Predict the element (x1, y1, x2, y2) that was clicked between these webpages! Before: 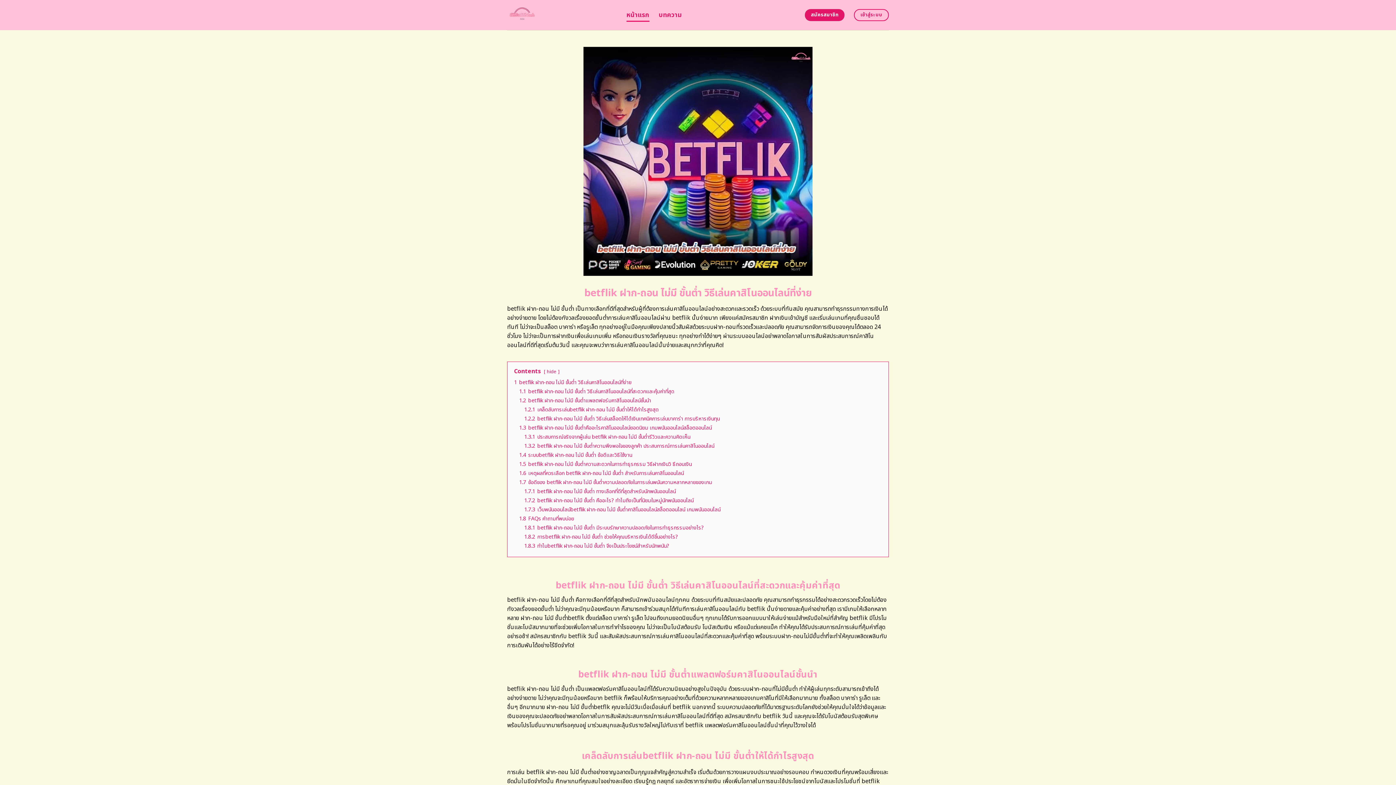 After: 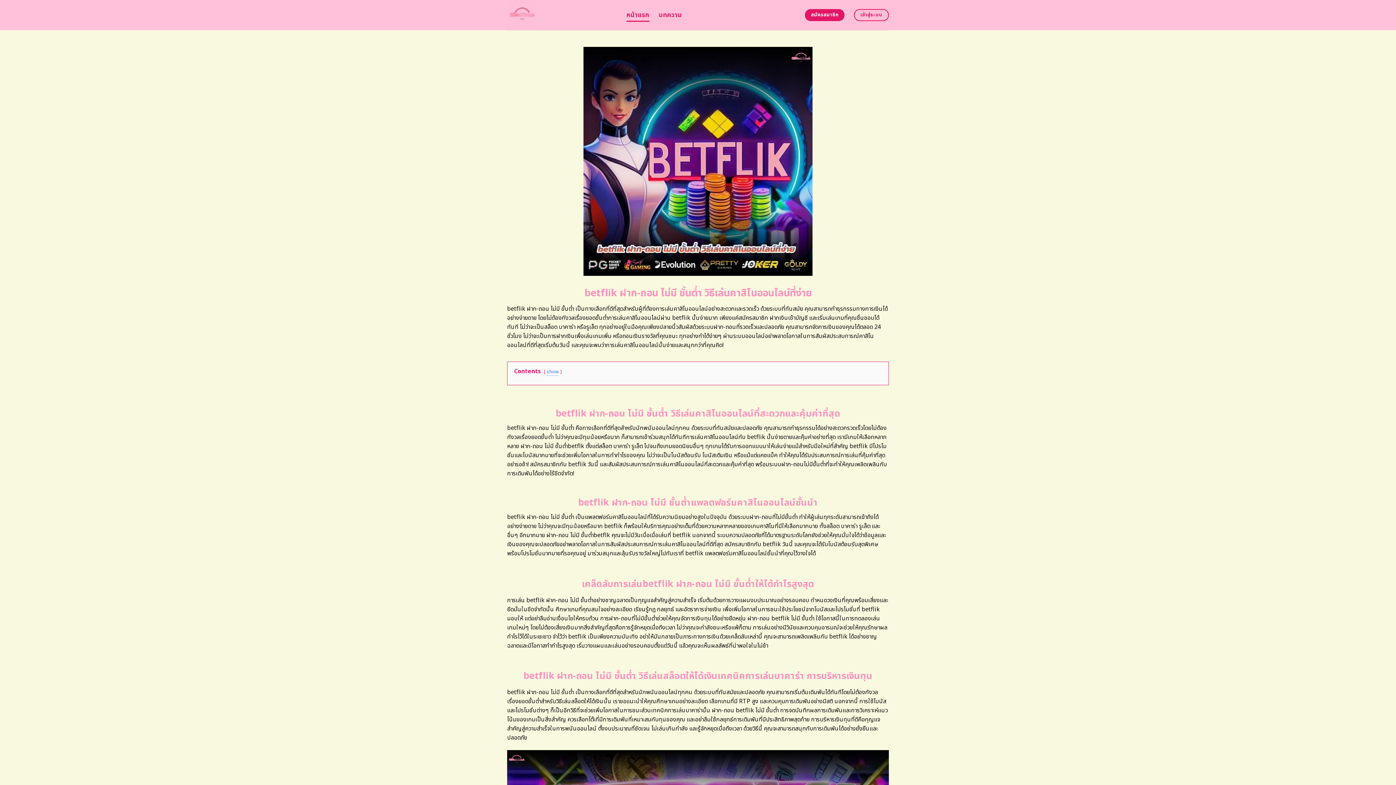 Action: bbox: (546, 368, 556, 375) label: hide